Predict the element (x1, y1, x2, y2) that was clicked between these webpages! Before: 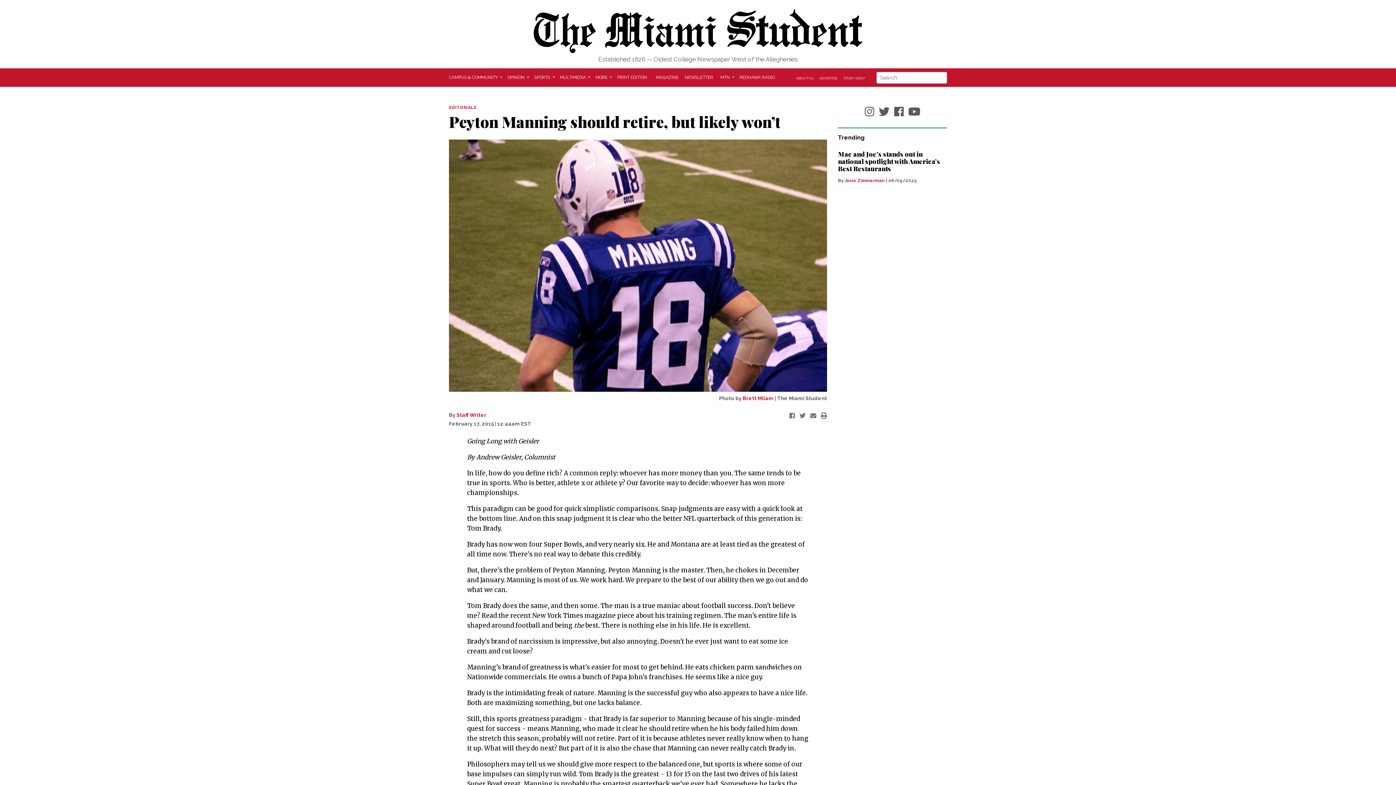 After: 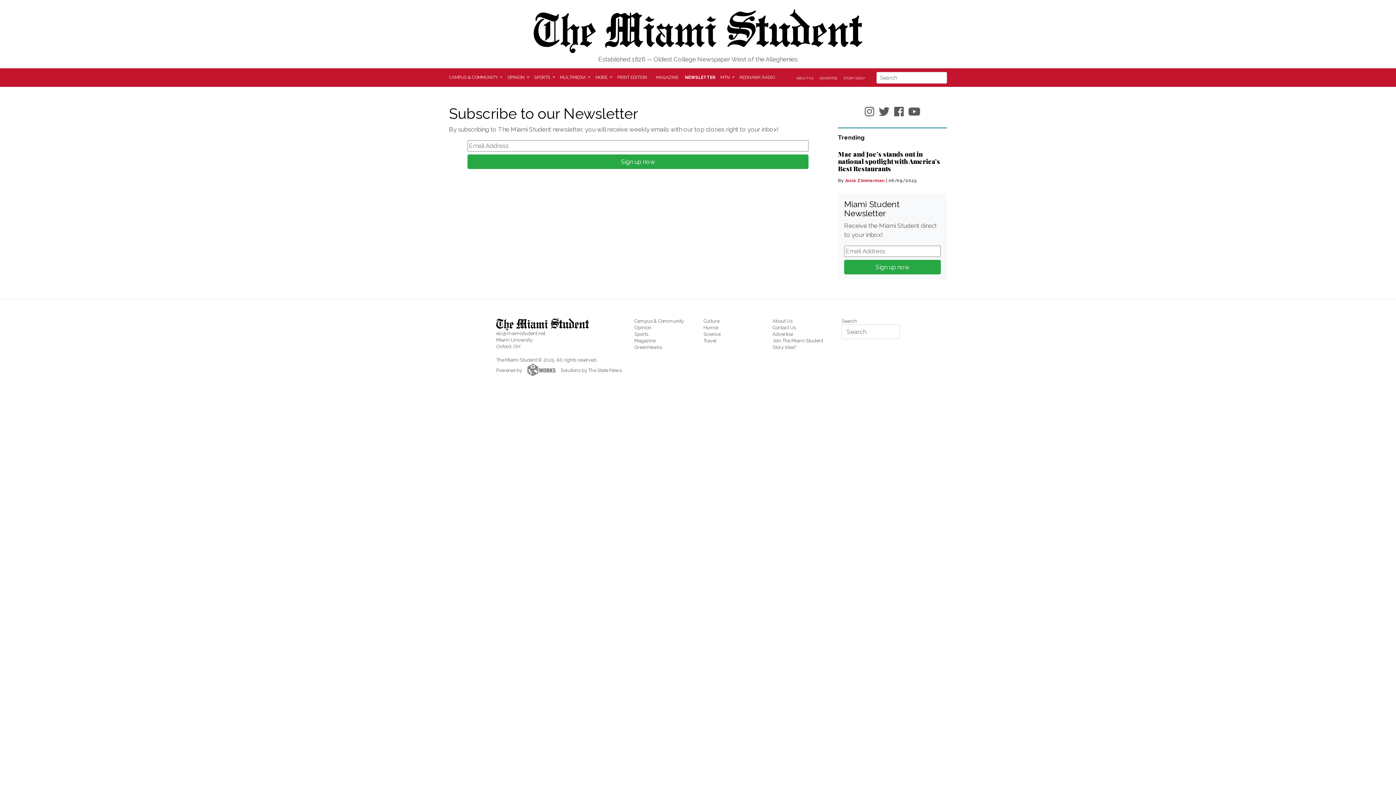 Action: bbox: (682, 71, 718, 83) label: NEWSLETTER